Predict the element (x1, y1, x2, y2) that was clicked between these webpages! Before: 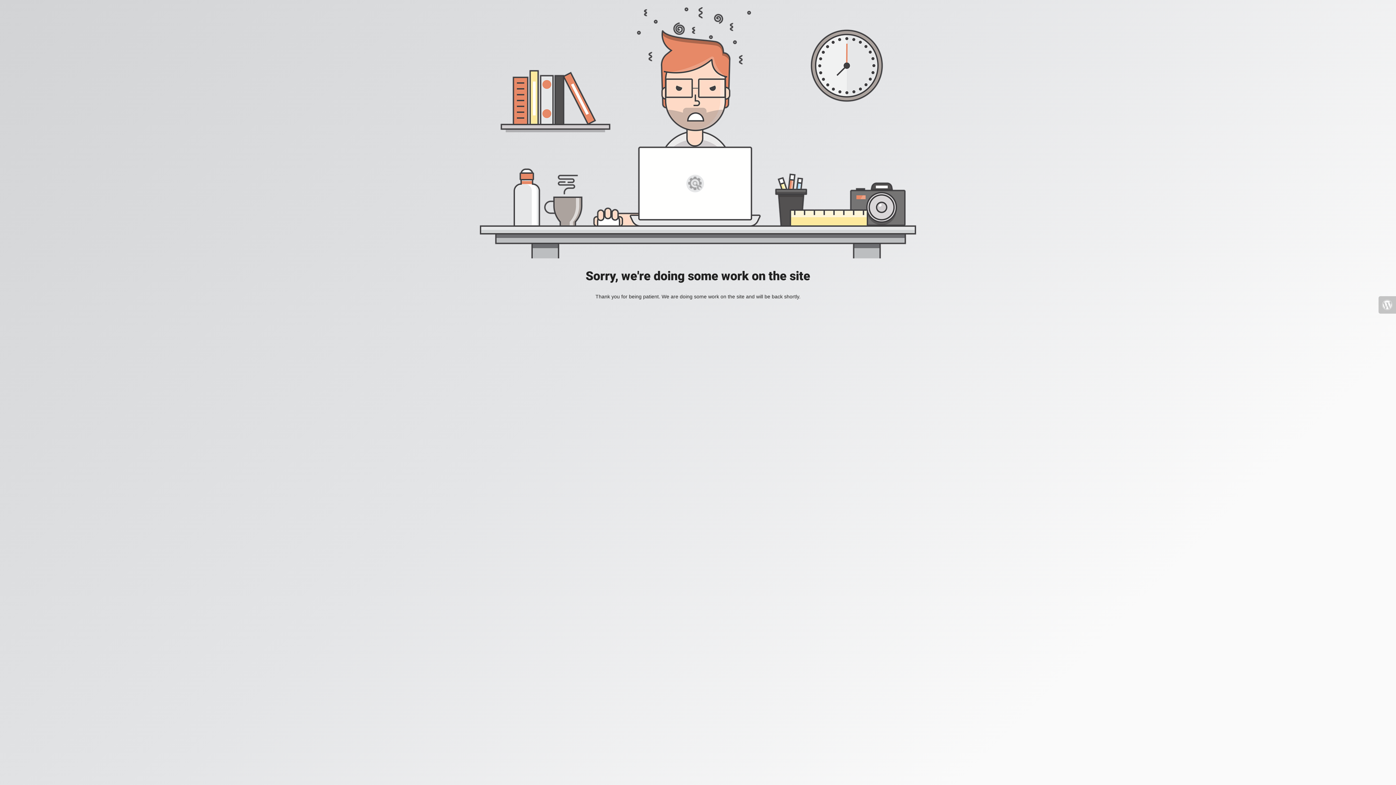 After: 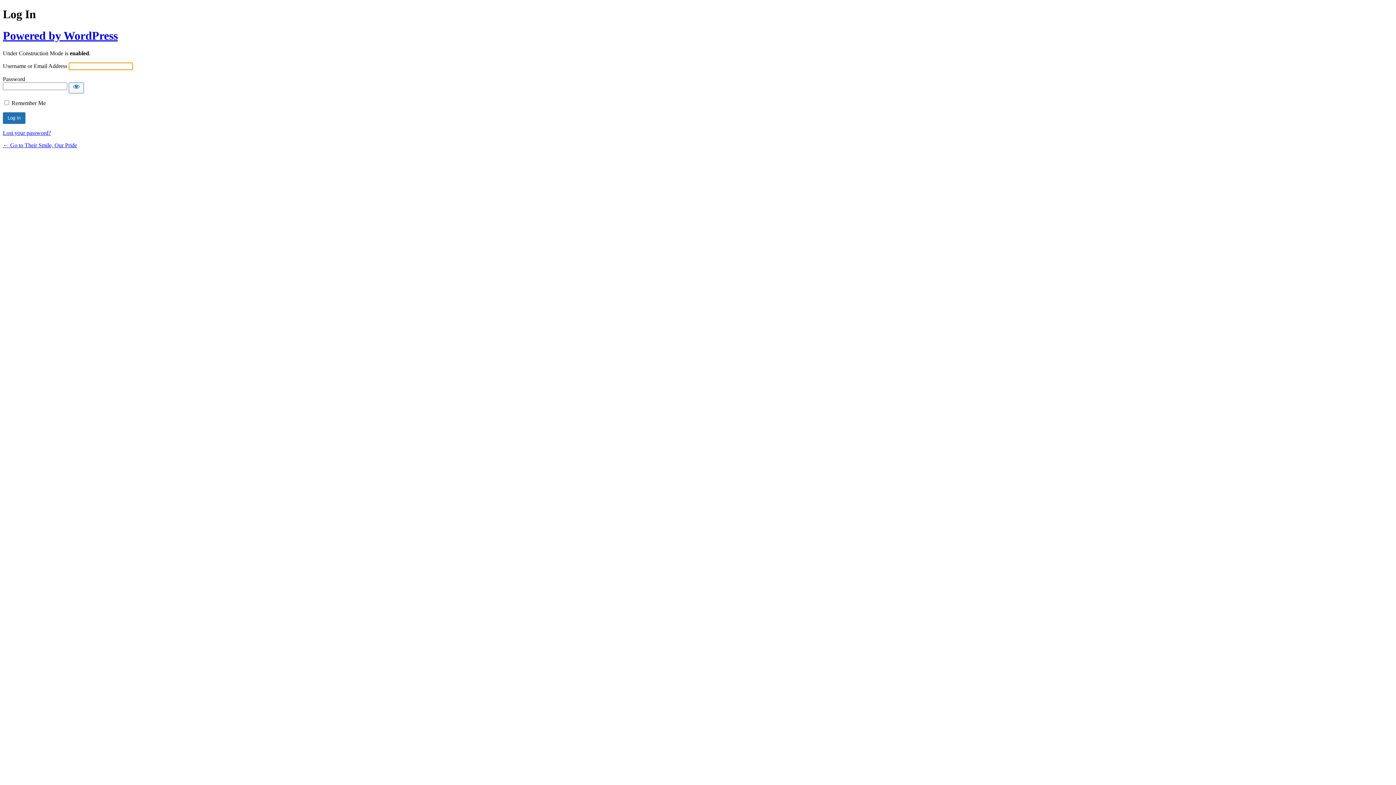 Action: bbox: (1378, 296, 1396, 313)